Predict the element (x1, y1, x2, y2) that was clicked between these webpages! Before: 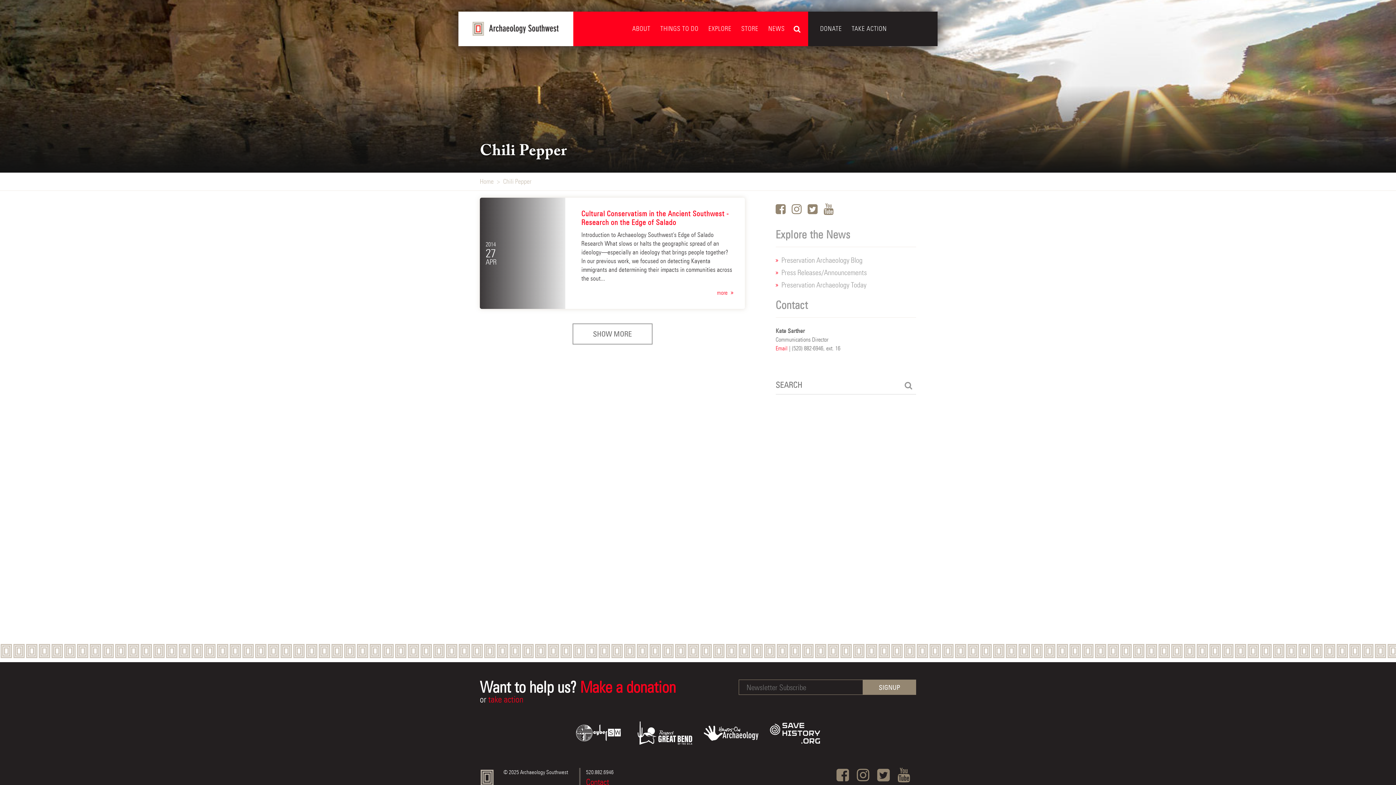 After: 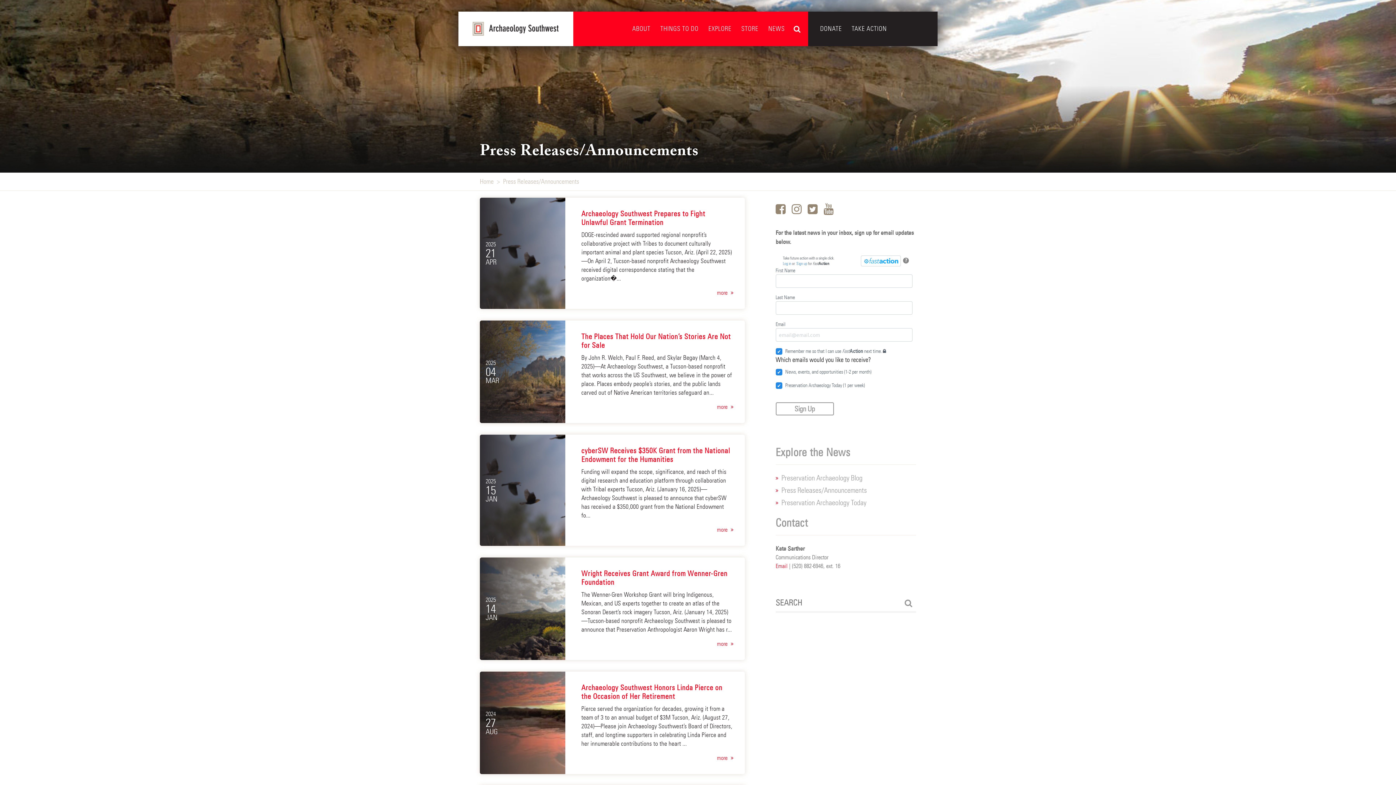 Action: bbox: (781, 268, 867, 277) label: Press Releases/Announcements